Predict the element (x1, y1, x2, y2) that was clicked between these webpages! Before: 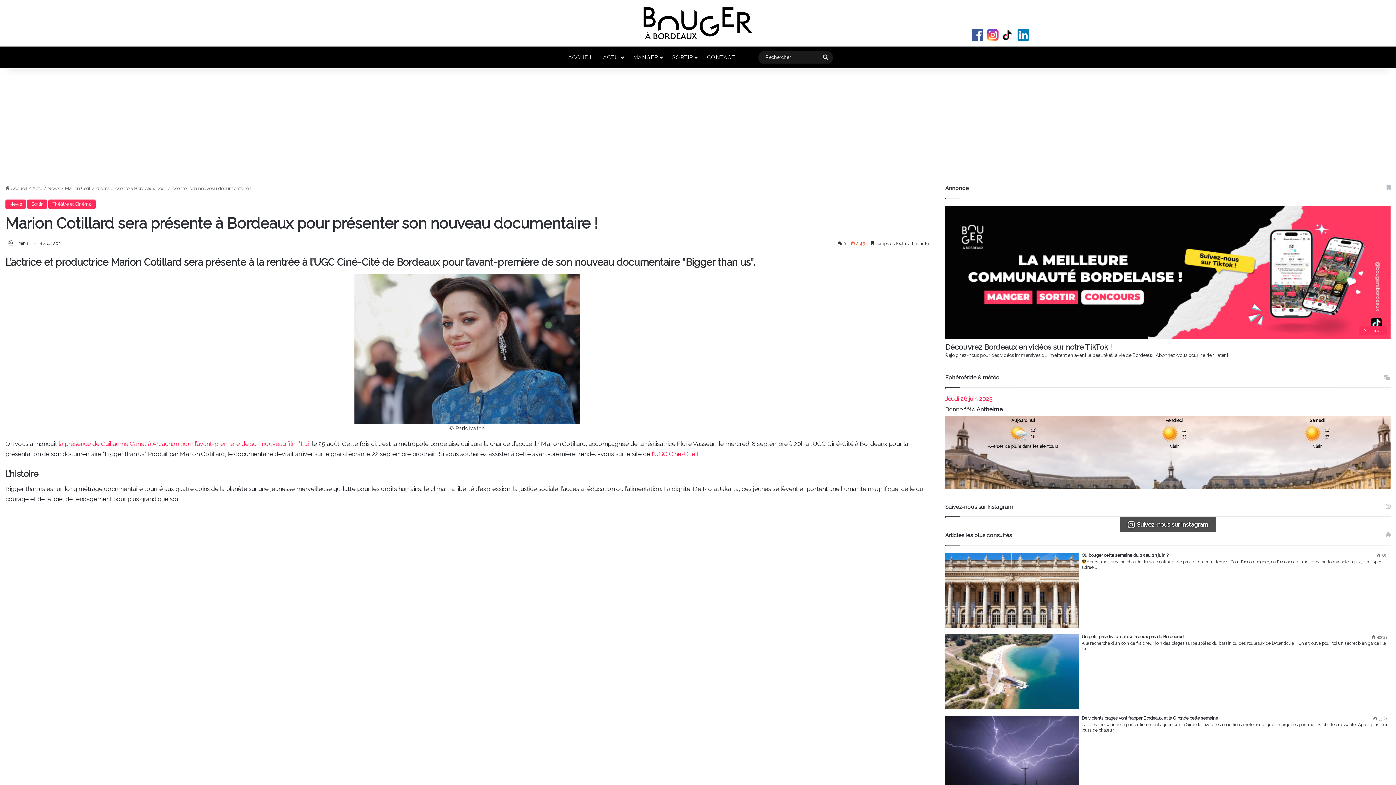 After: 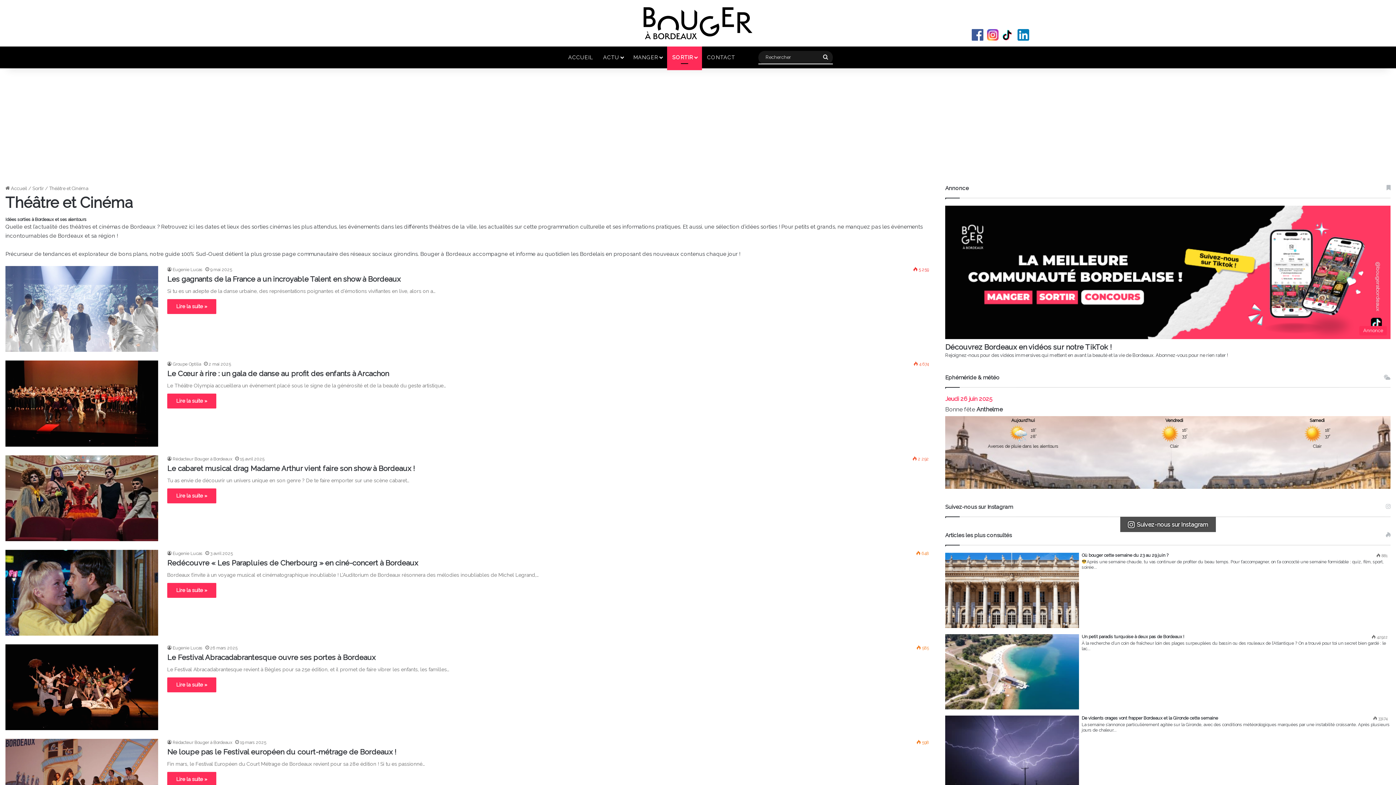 Action: label: Théâtre et Cinéma bbox: (48, 199, 95, 209)